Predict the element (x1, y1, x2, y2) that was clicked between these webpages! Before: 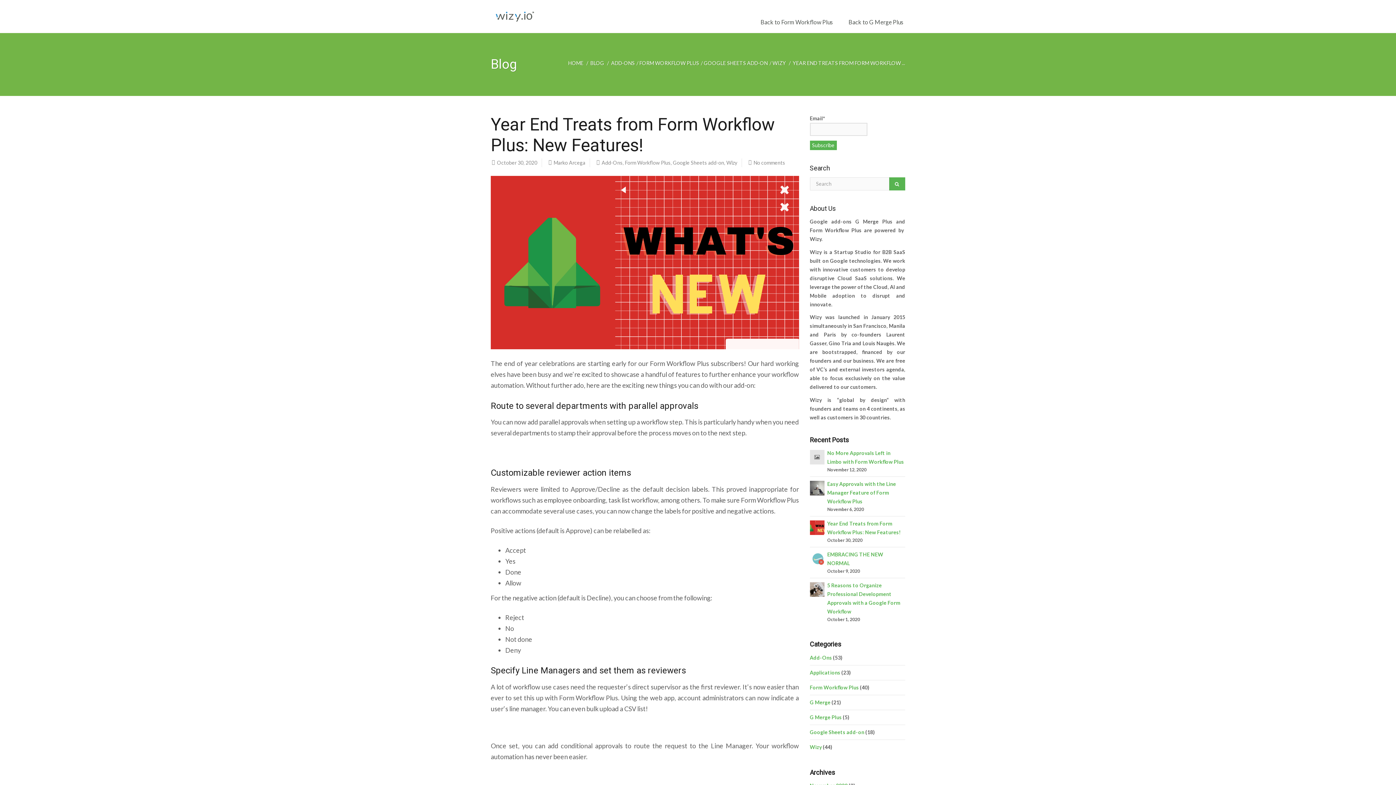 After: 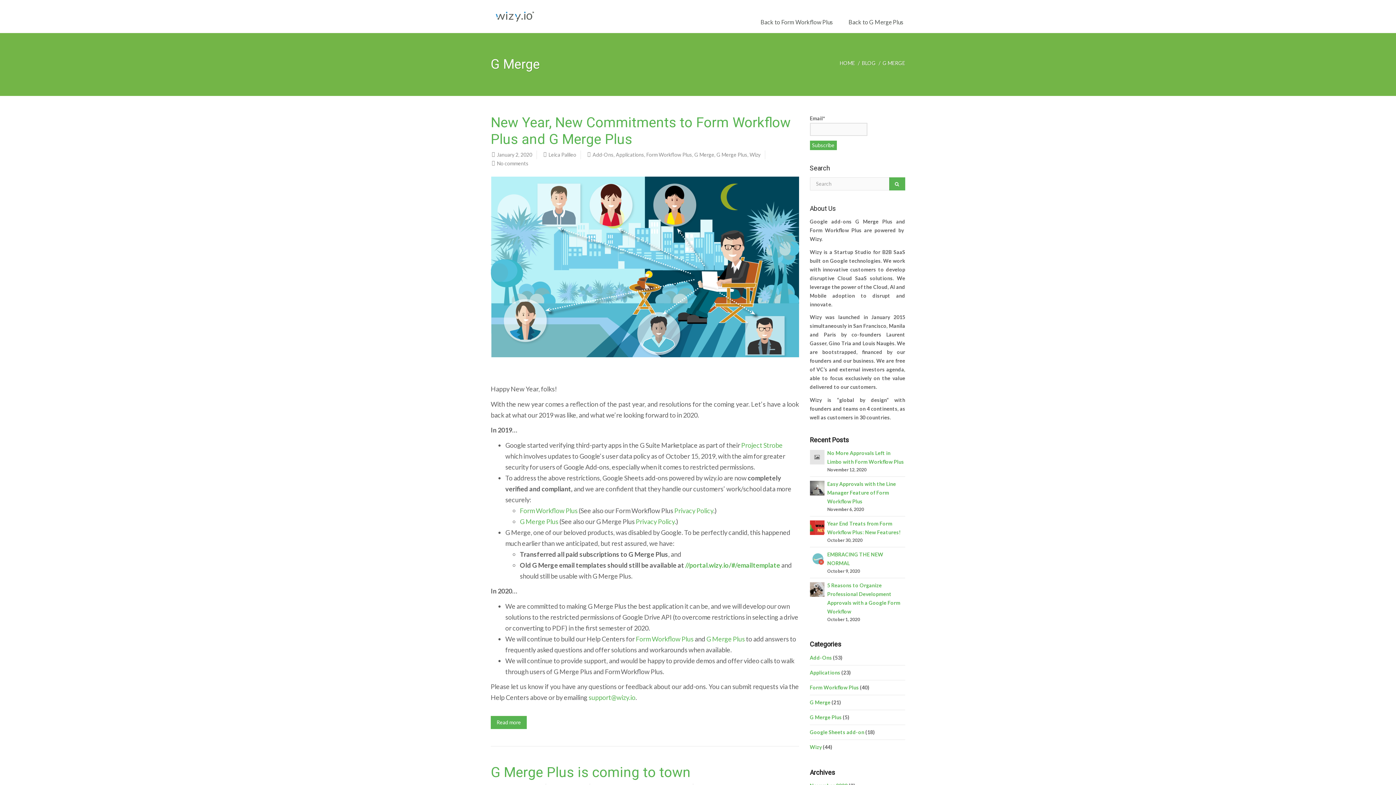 Action: label: G Merge bbox: (810, 699, 830, 705)